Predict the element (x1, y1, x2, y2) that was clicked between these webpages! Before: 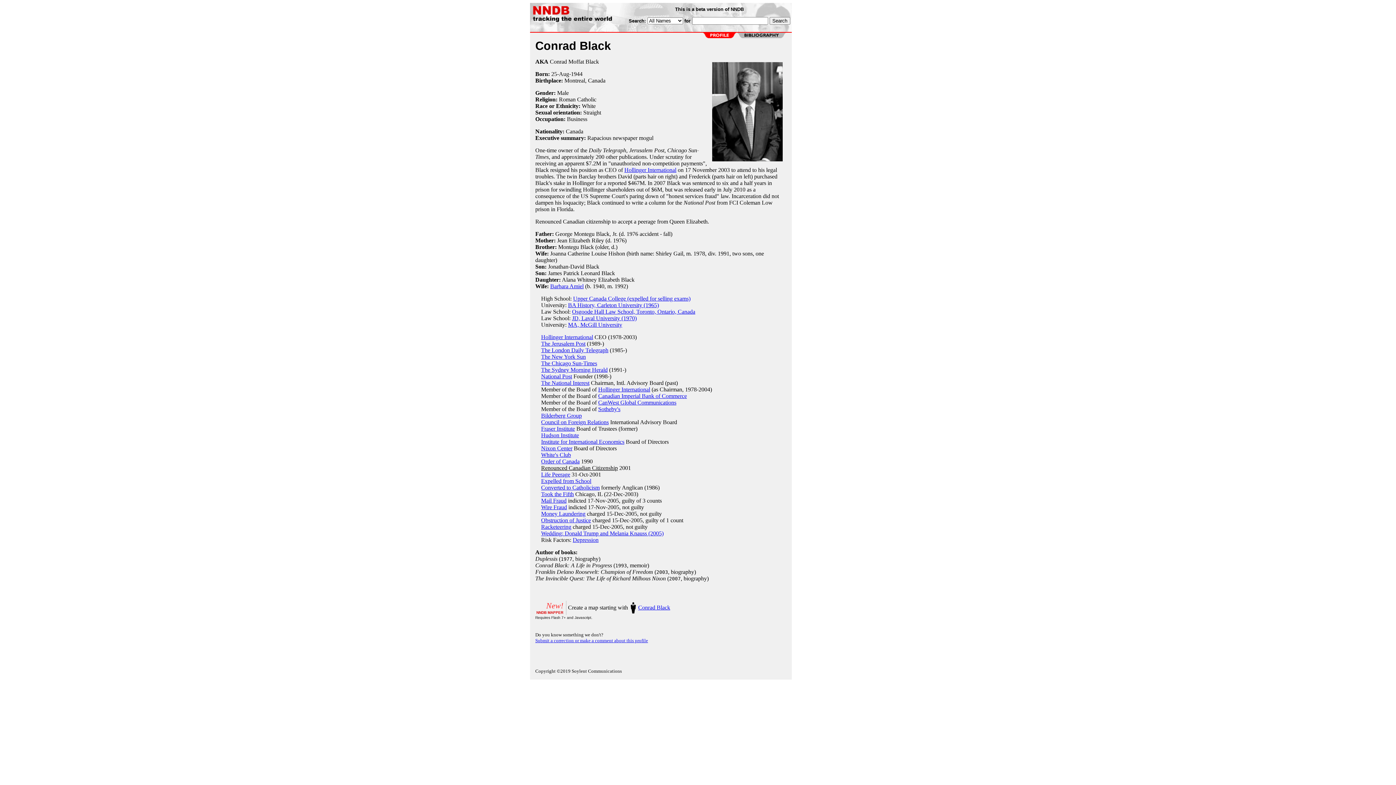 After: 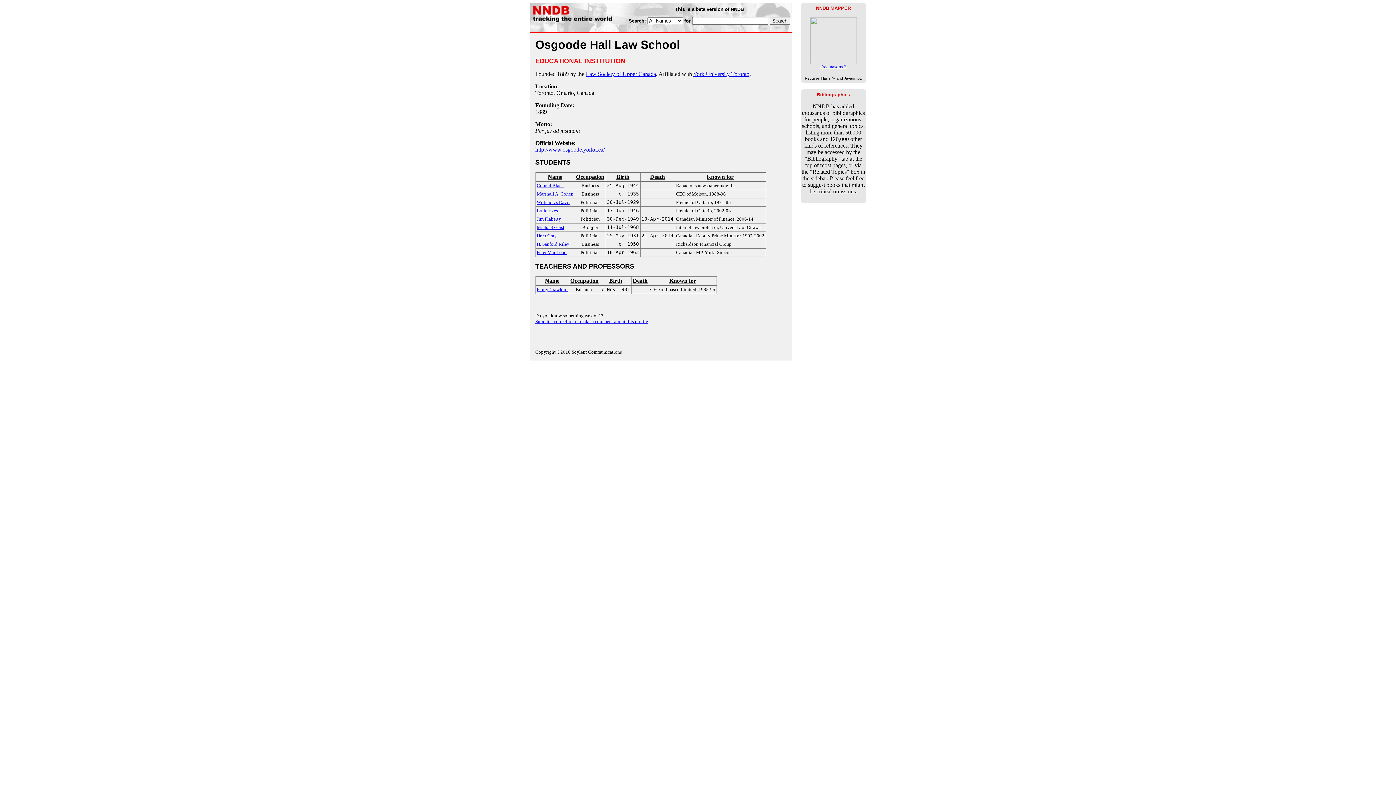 Action: bbox: (572, 308, 695, 314) label: Osgoode Hall Law School, Toronto, Ontario, Canada